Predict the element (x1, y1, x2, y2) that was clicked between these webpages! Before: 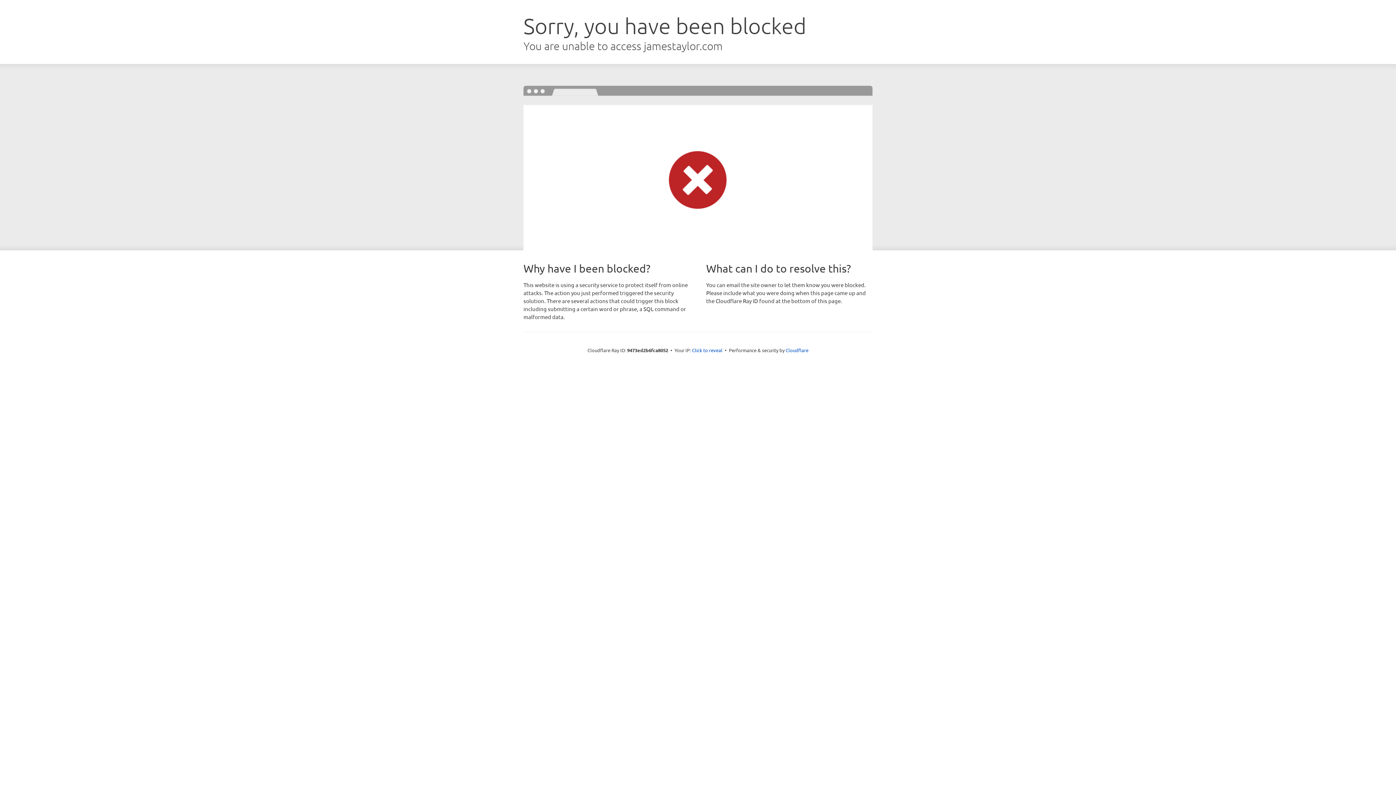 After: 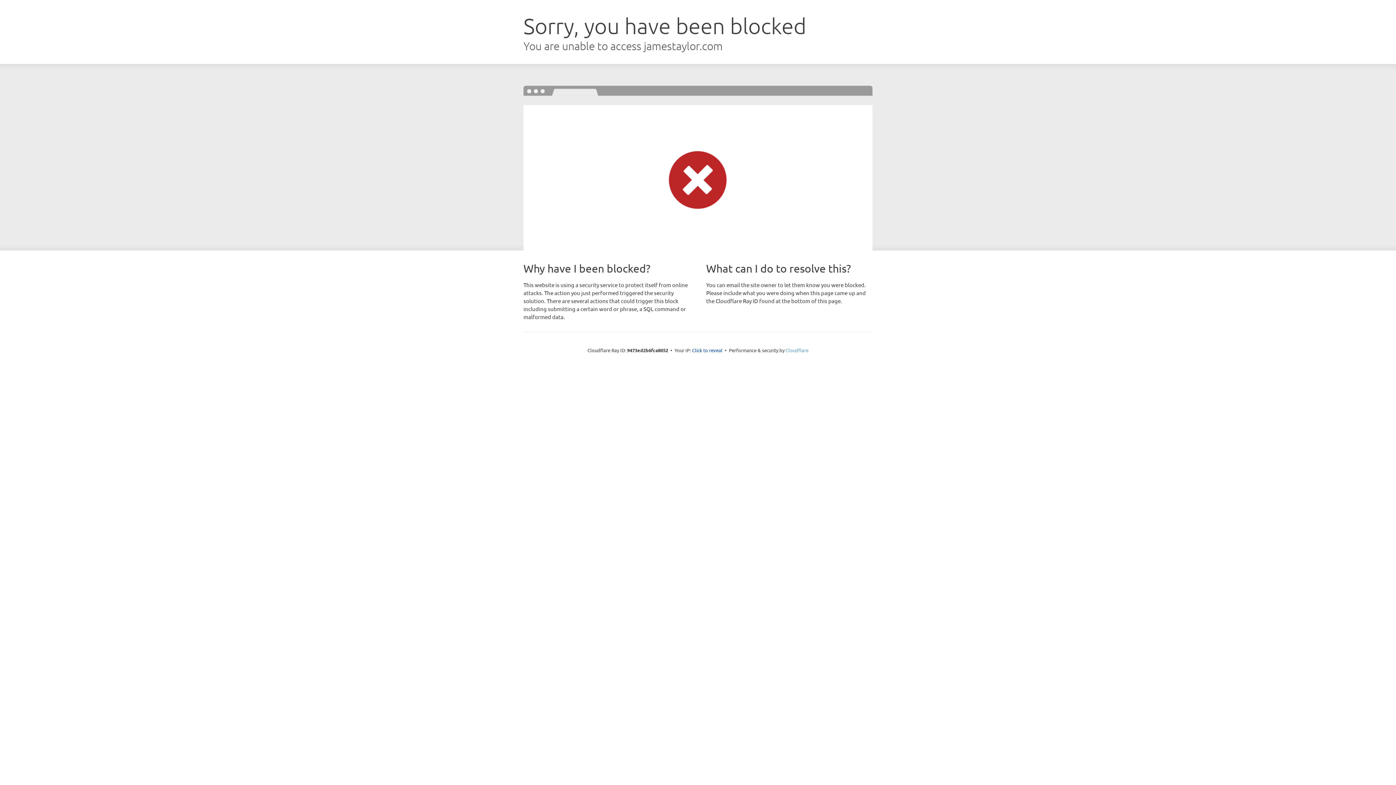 Action: label: Cloudflare bbox: (785, 347, 808, 353)